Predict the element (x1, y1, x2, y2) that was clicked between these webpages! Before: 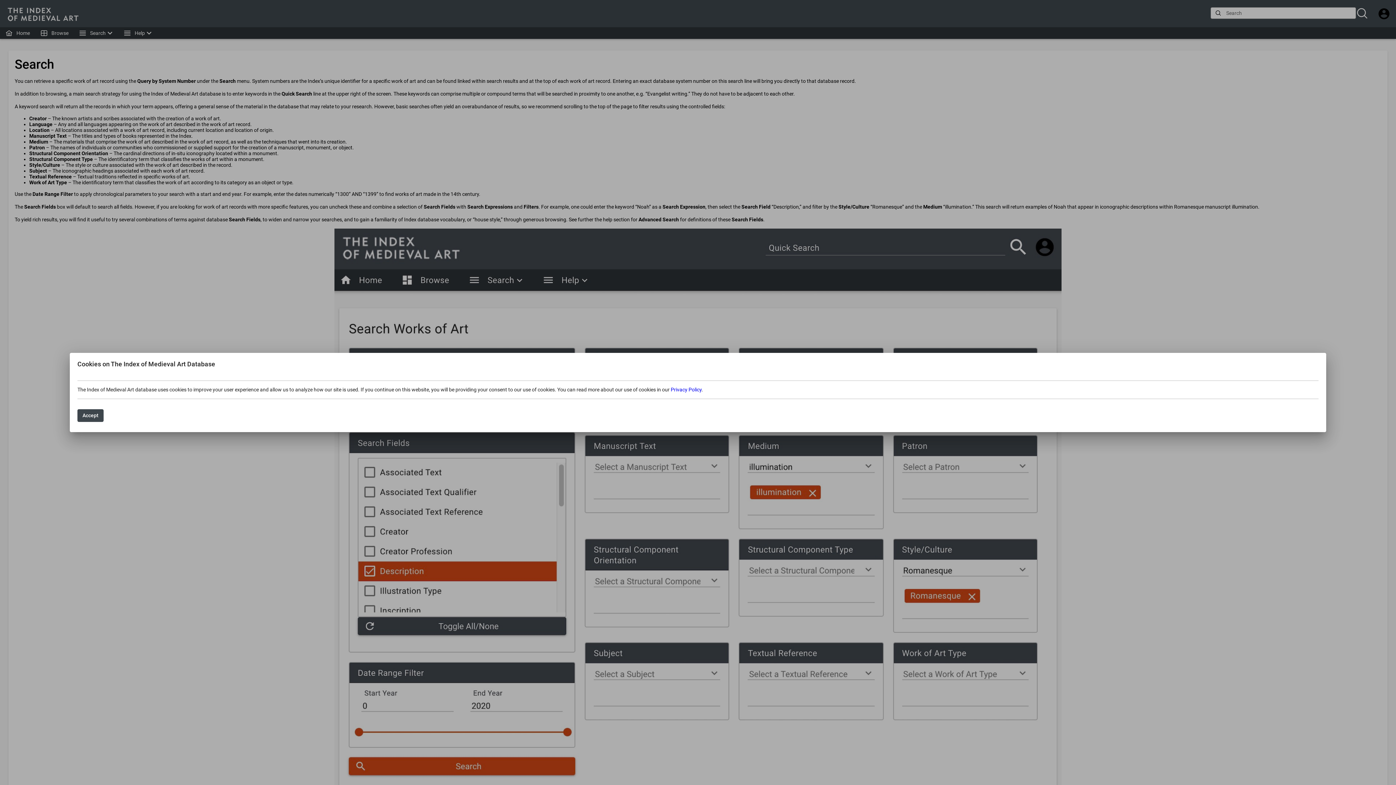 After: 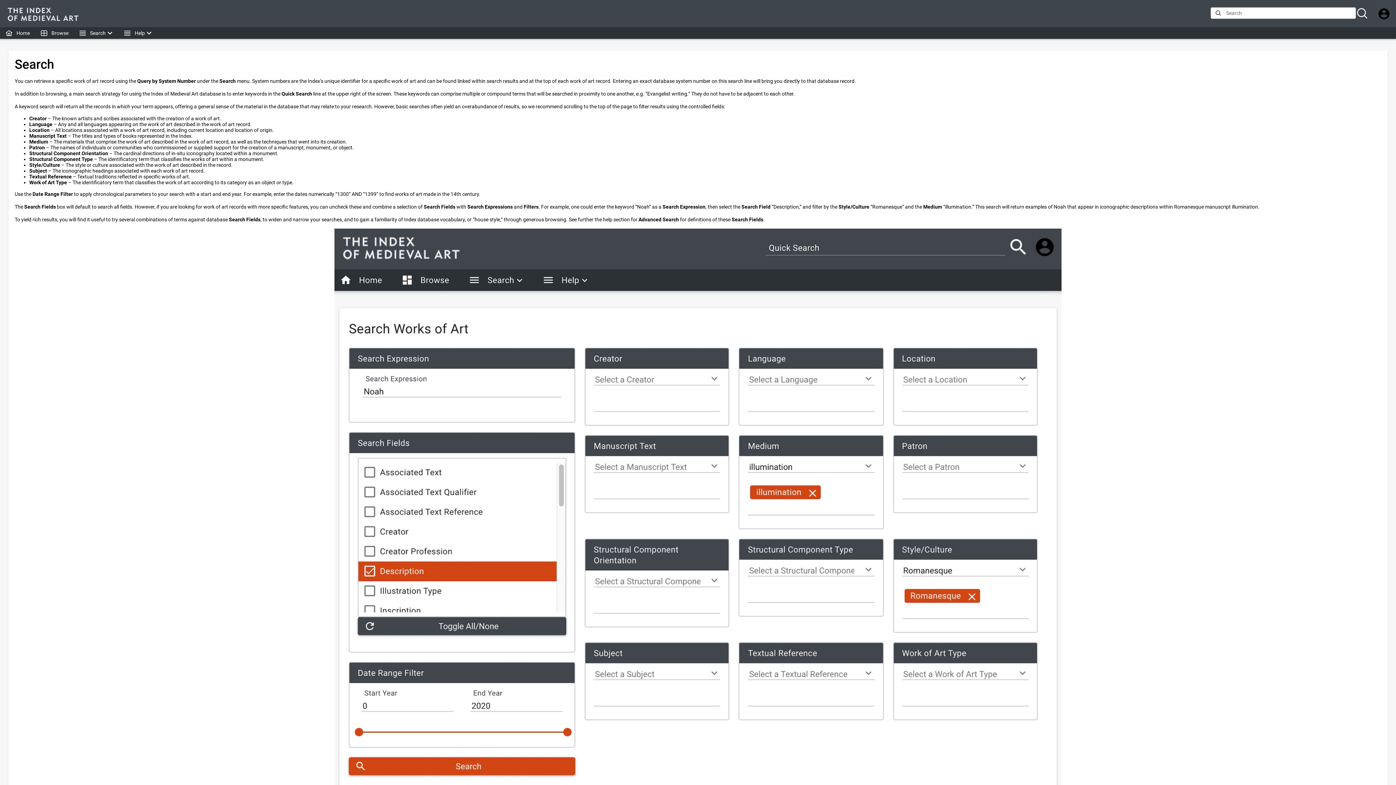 Action: bbox: (77, 409, 103, 422) label: Accept